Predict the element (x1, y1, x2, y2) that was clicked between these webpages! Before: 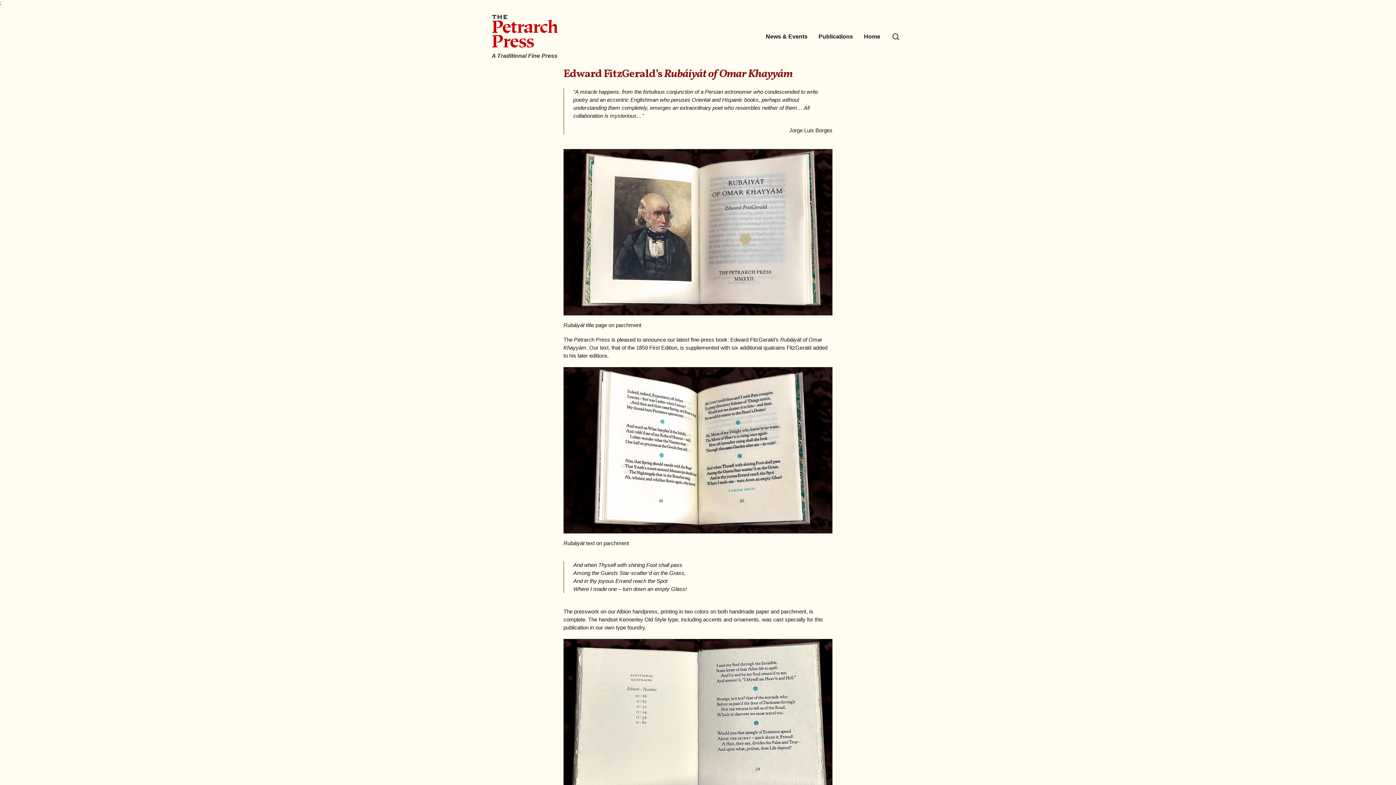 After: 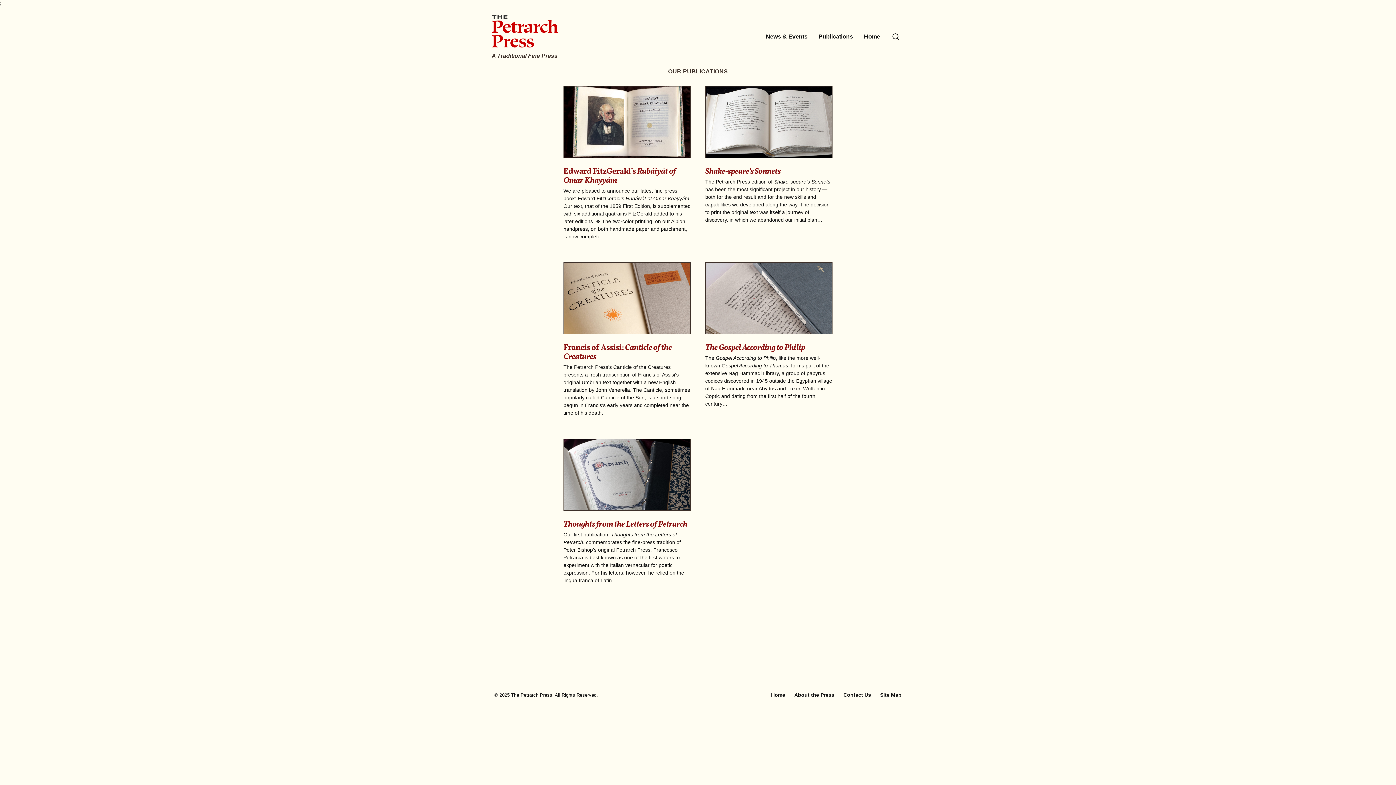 Action: label: Publications bbox: (818, 33, 853, 39)